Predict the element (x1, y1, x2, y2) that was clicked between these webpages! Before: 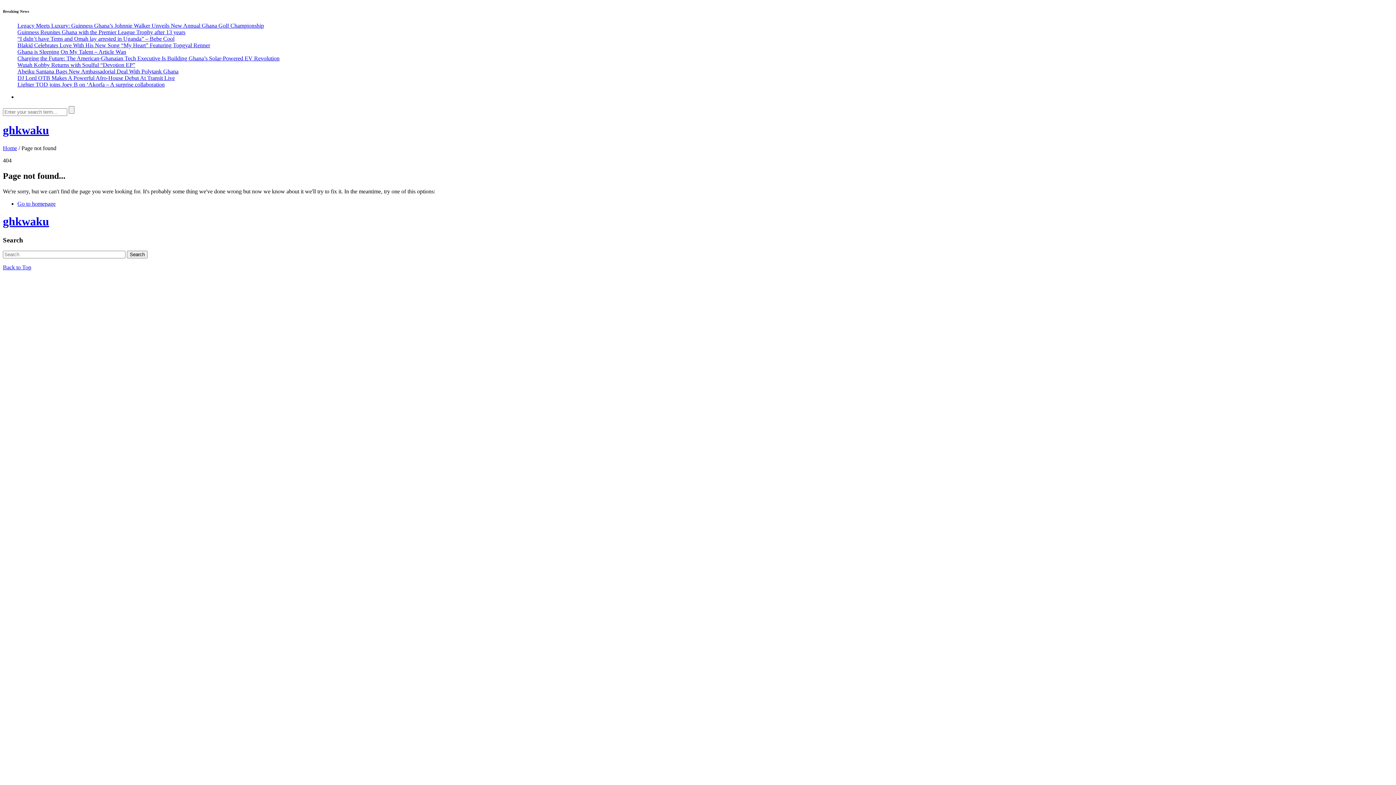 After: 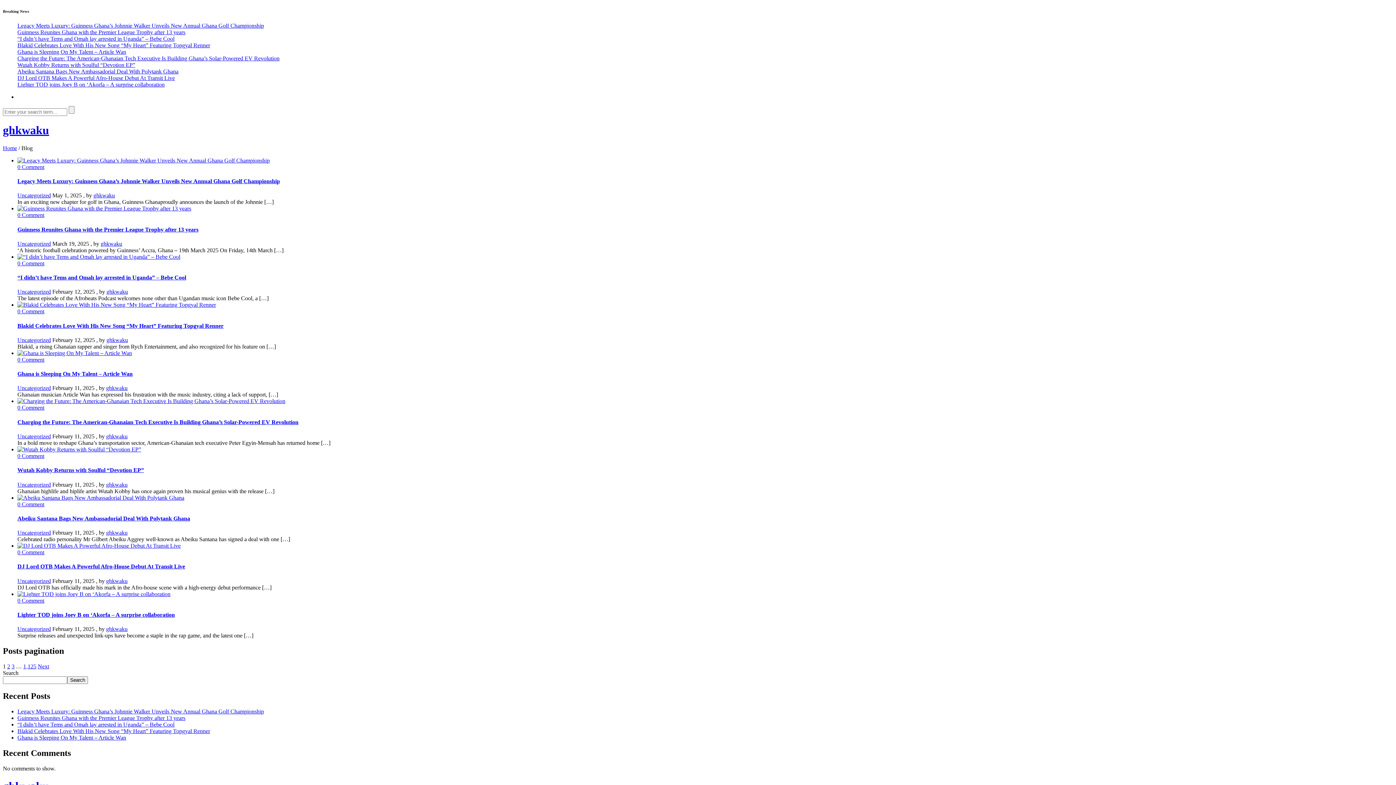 Action: label: ghkwaku bbox: (2, 214, 49, 228)